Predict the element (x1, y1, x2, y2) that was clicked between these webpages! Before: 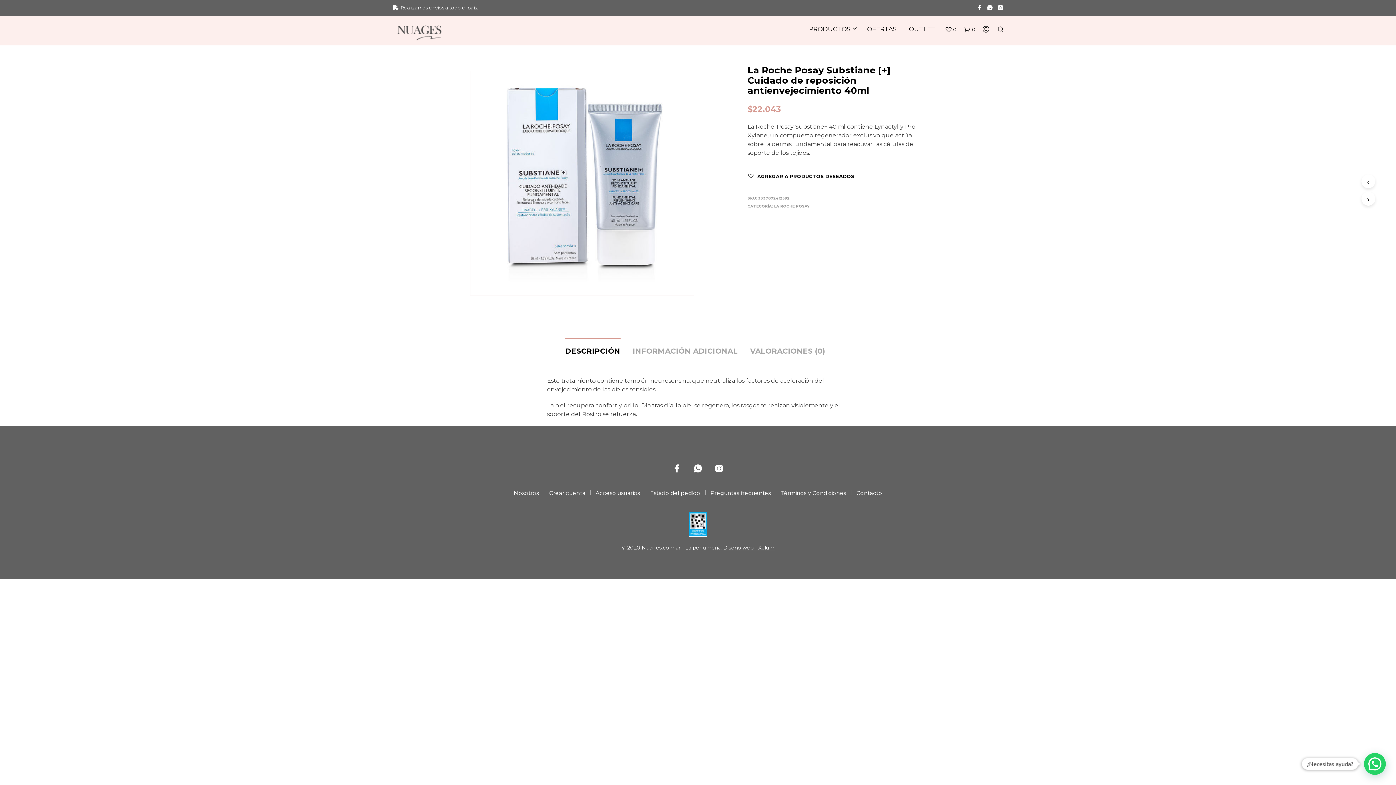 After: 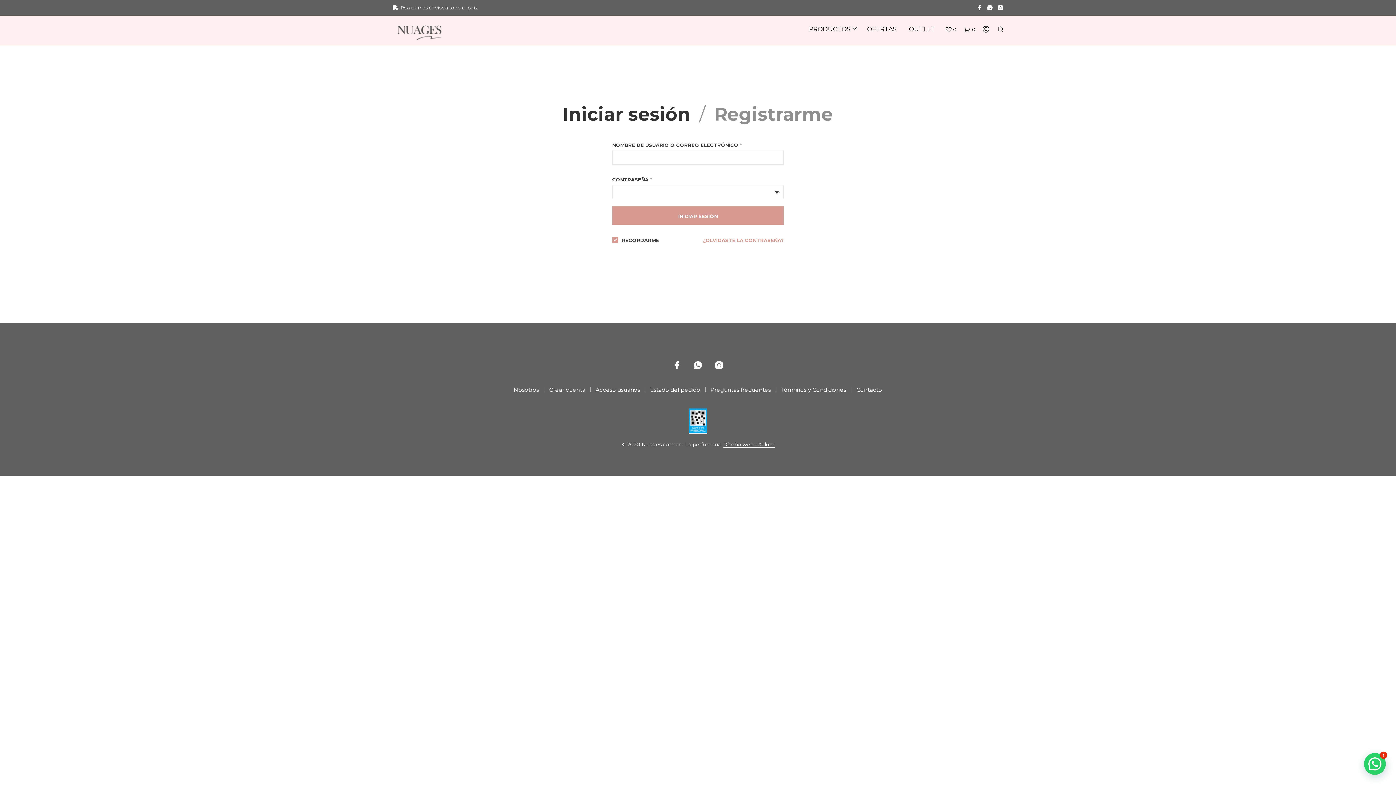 Action: label: Acceso usuarios bbox: (595, 489, 640, 496)